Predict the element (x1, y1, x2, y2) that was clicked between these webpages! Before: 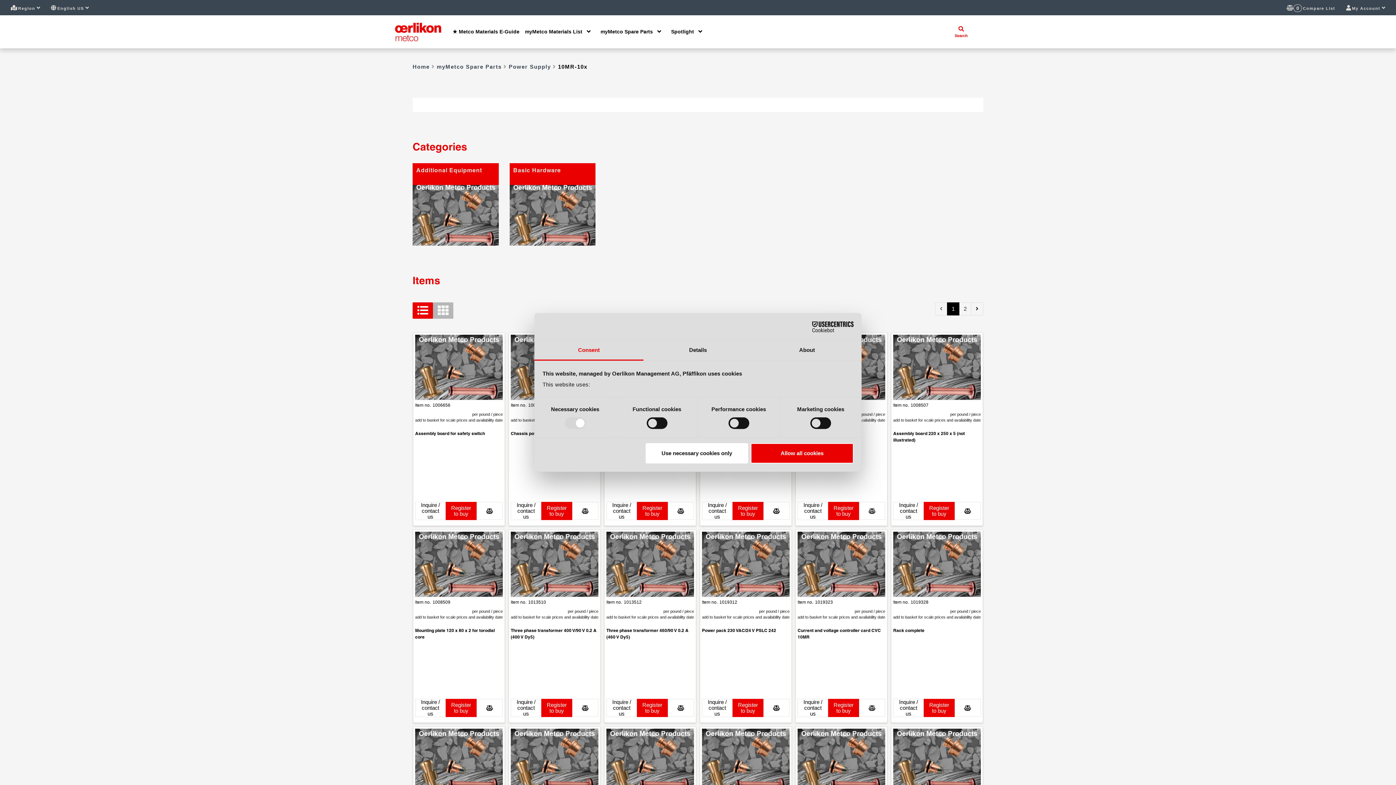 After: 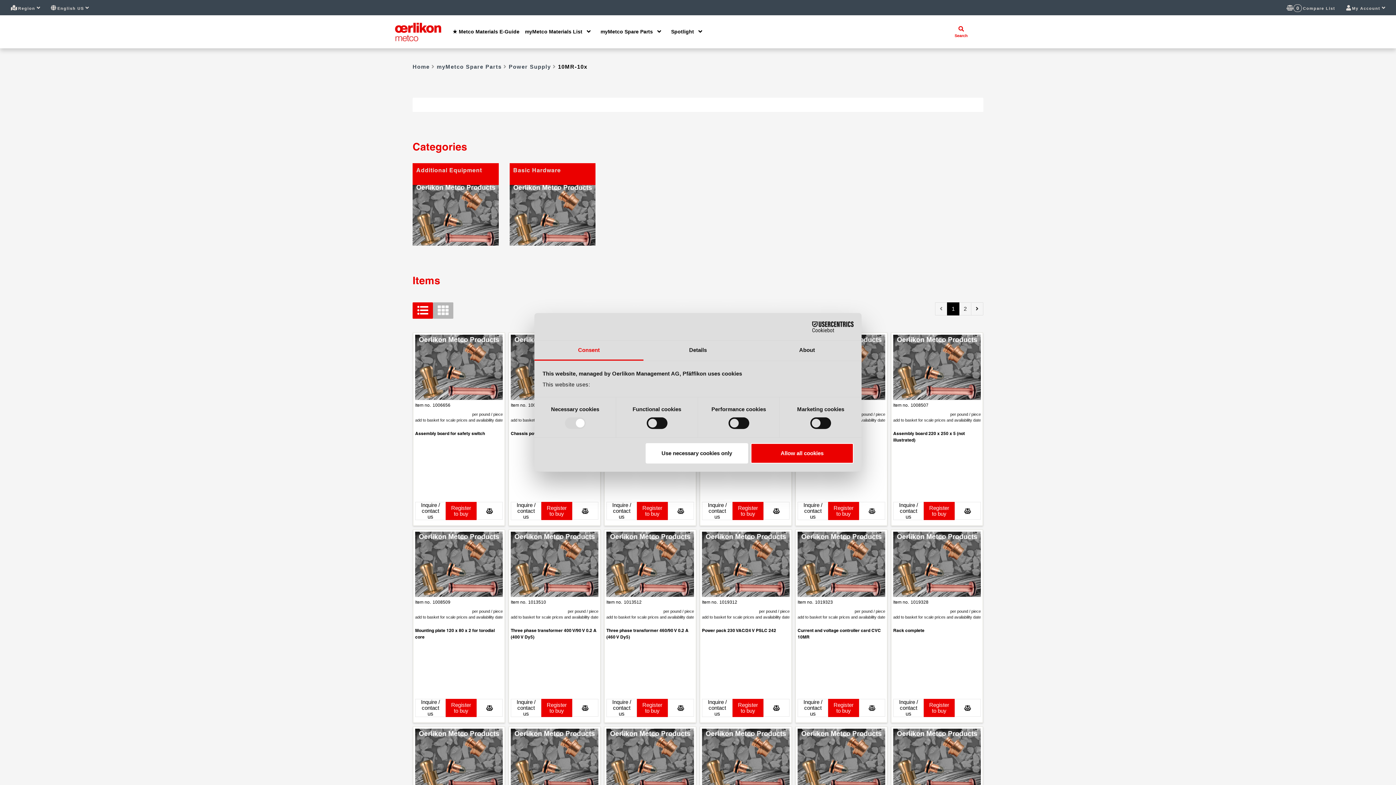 Action: bbox: (582, 25, 594, 38)